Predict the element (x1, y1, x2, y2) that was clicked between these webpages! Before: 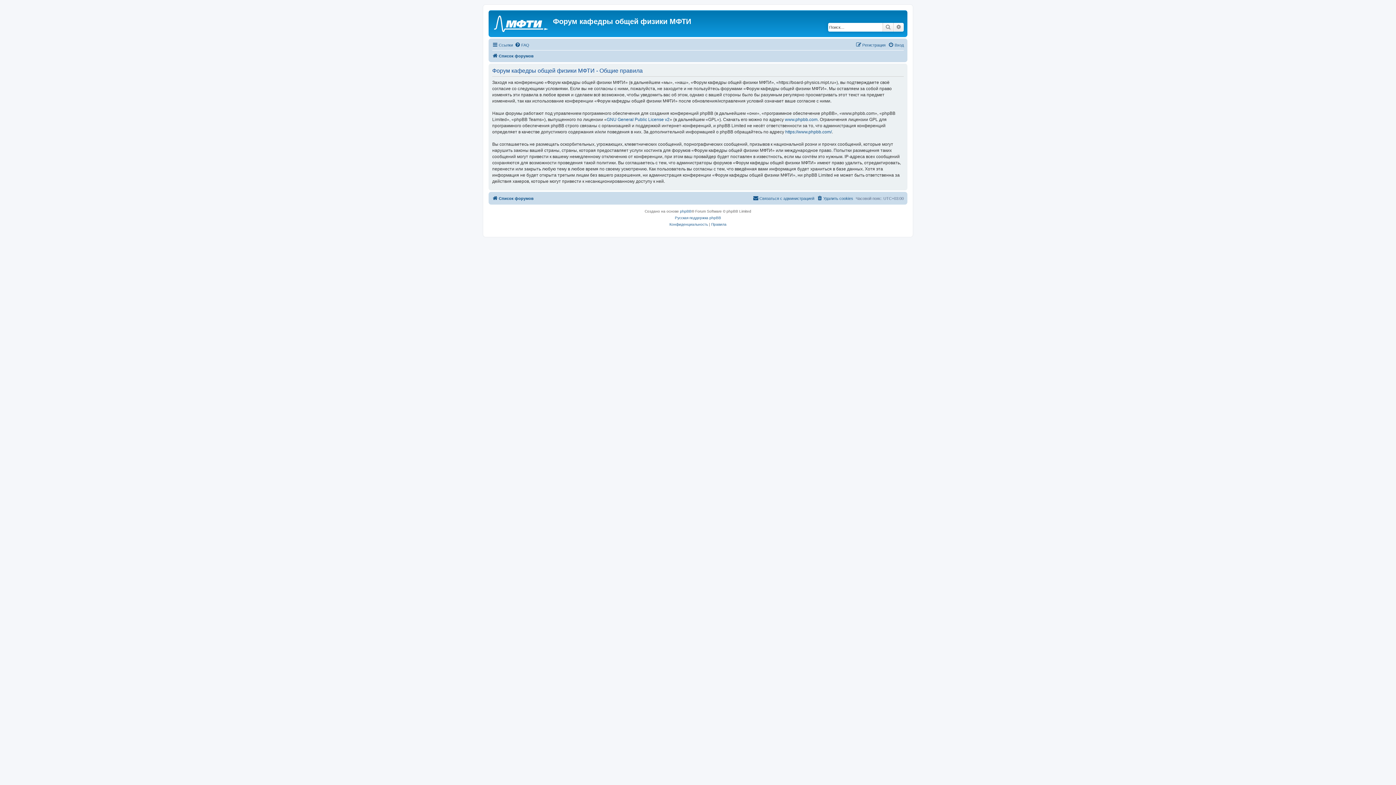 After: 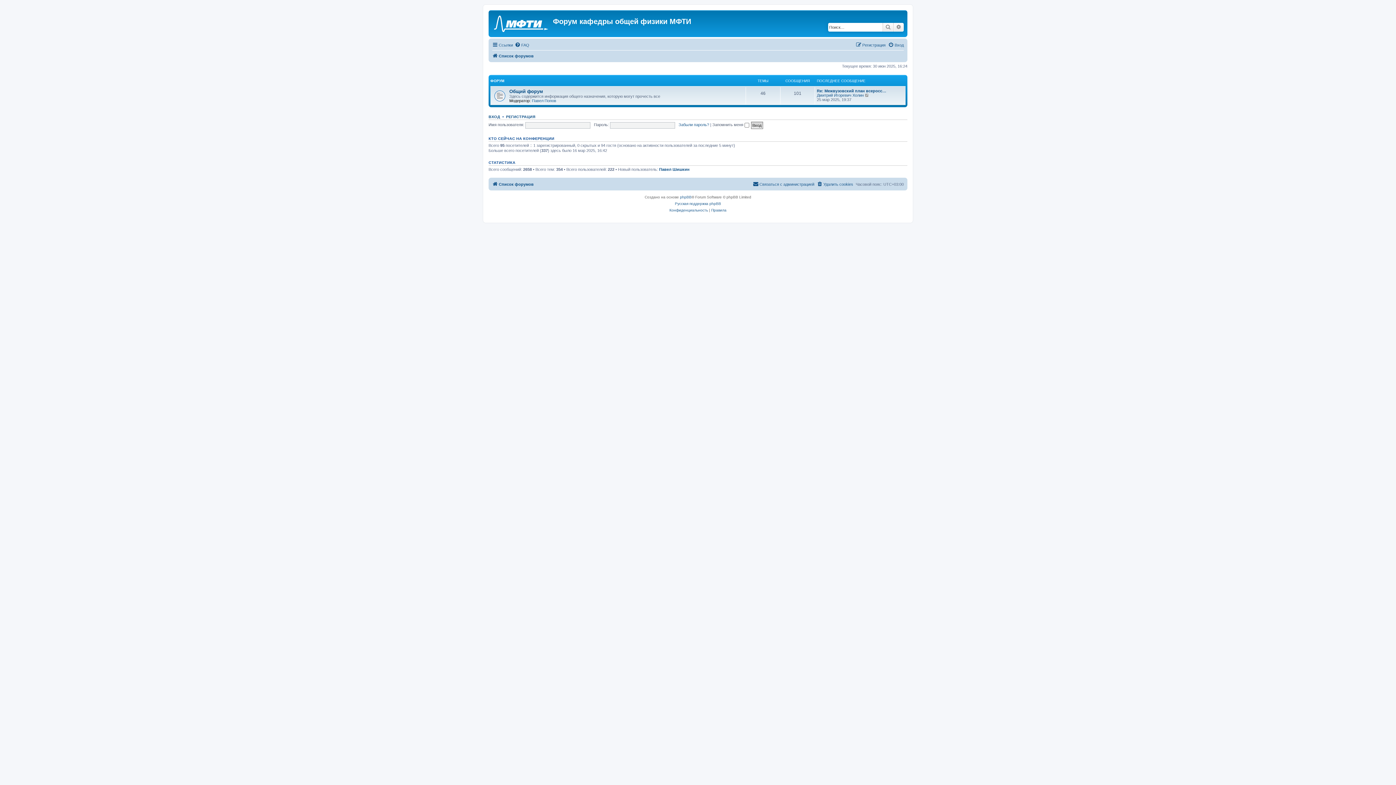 Action: label: Список форумов bbox: (492, 194, 533, 202)